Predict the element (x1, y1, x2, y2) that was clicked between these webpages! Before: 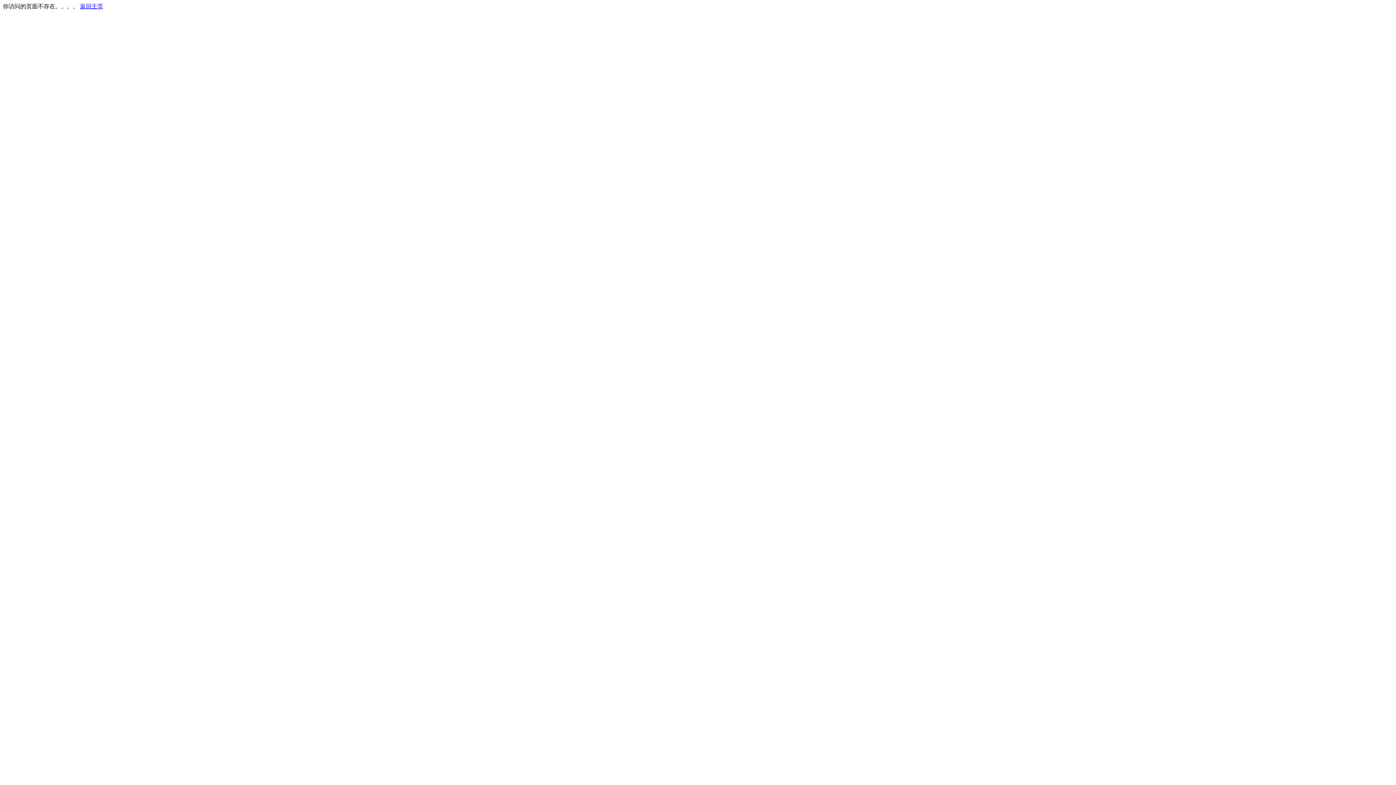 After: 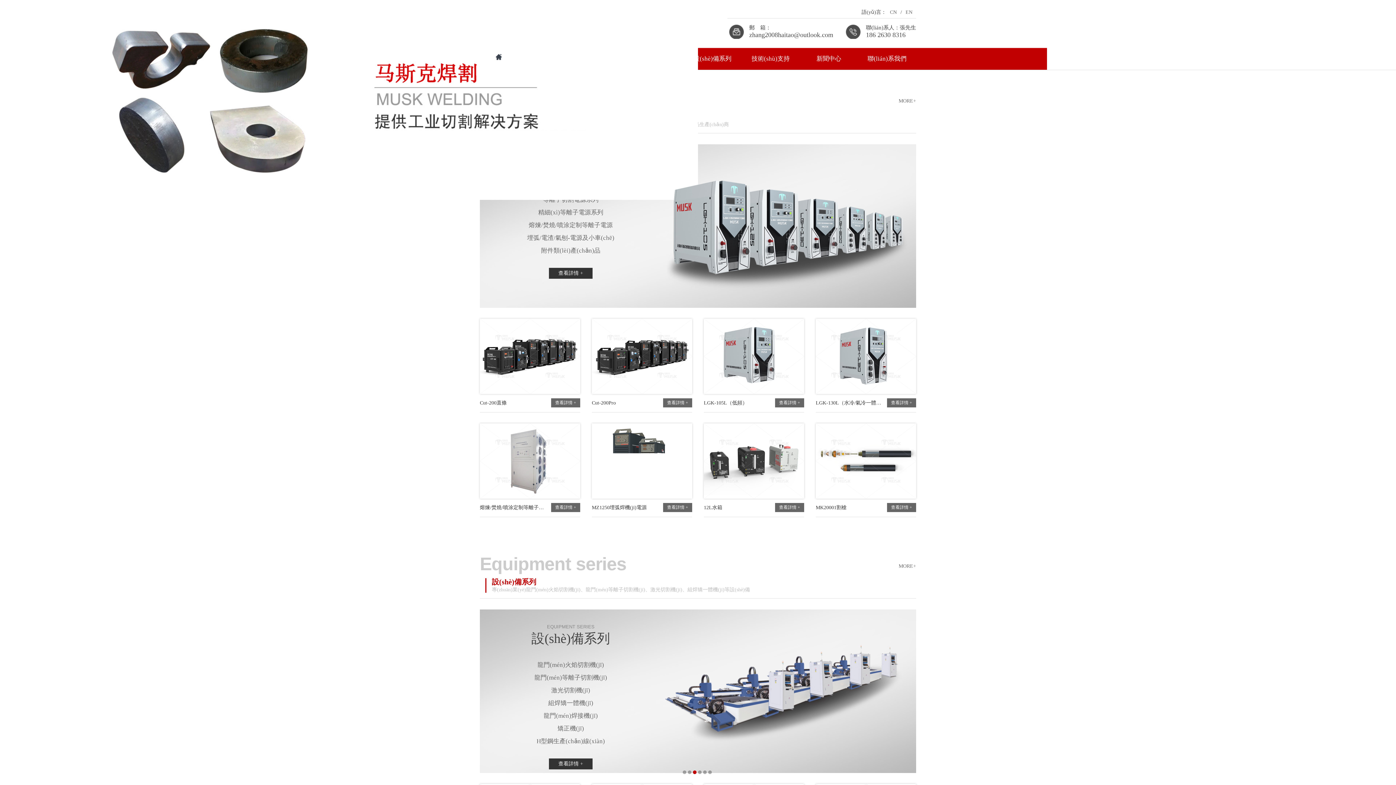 Action: bbox: (80, 3, 103, 9) label: 返回主页